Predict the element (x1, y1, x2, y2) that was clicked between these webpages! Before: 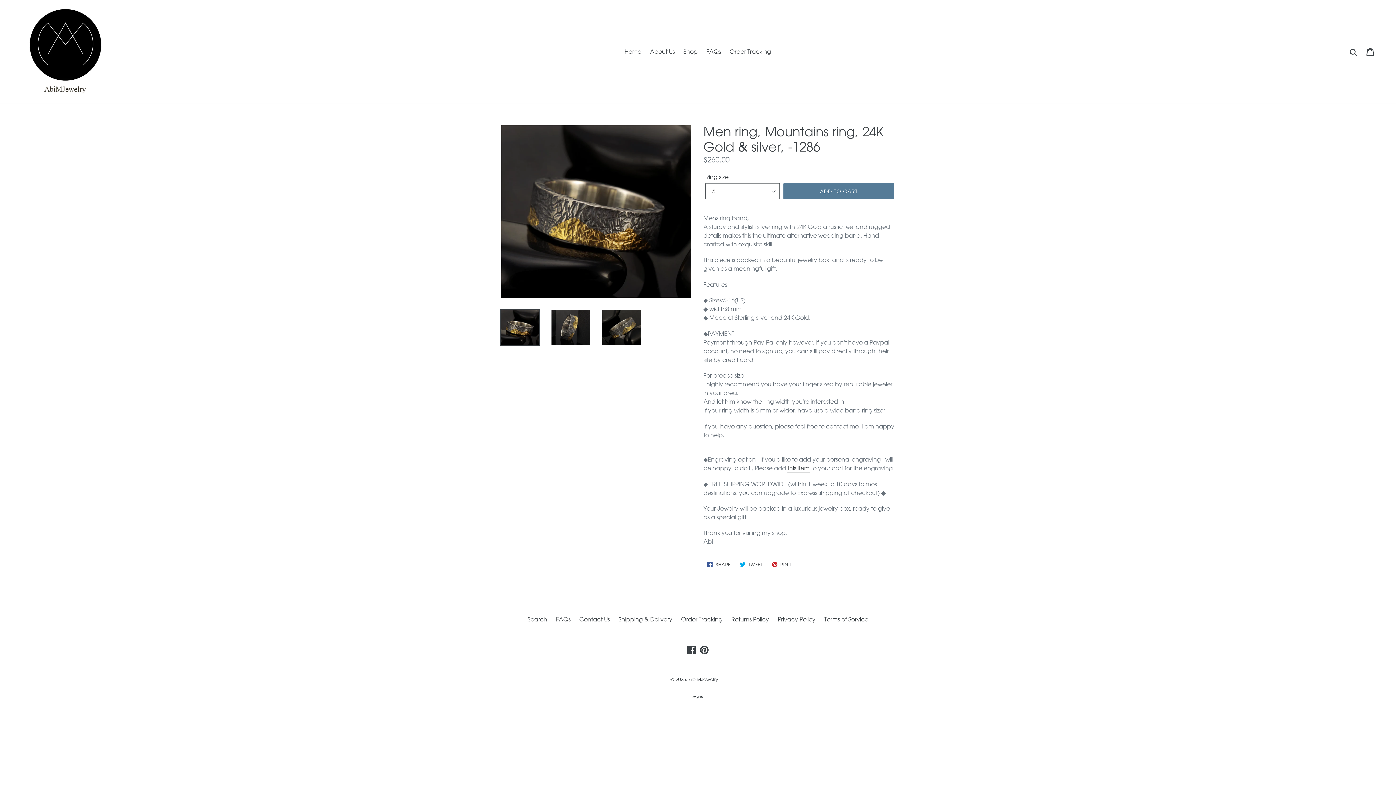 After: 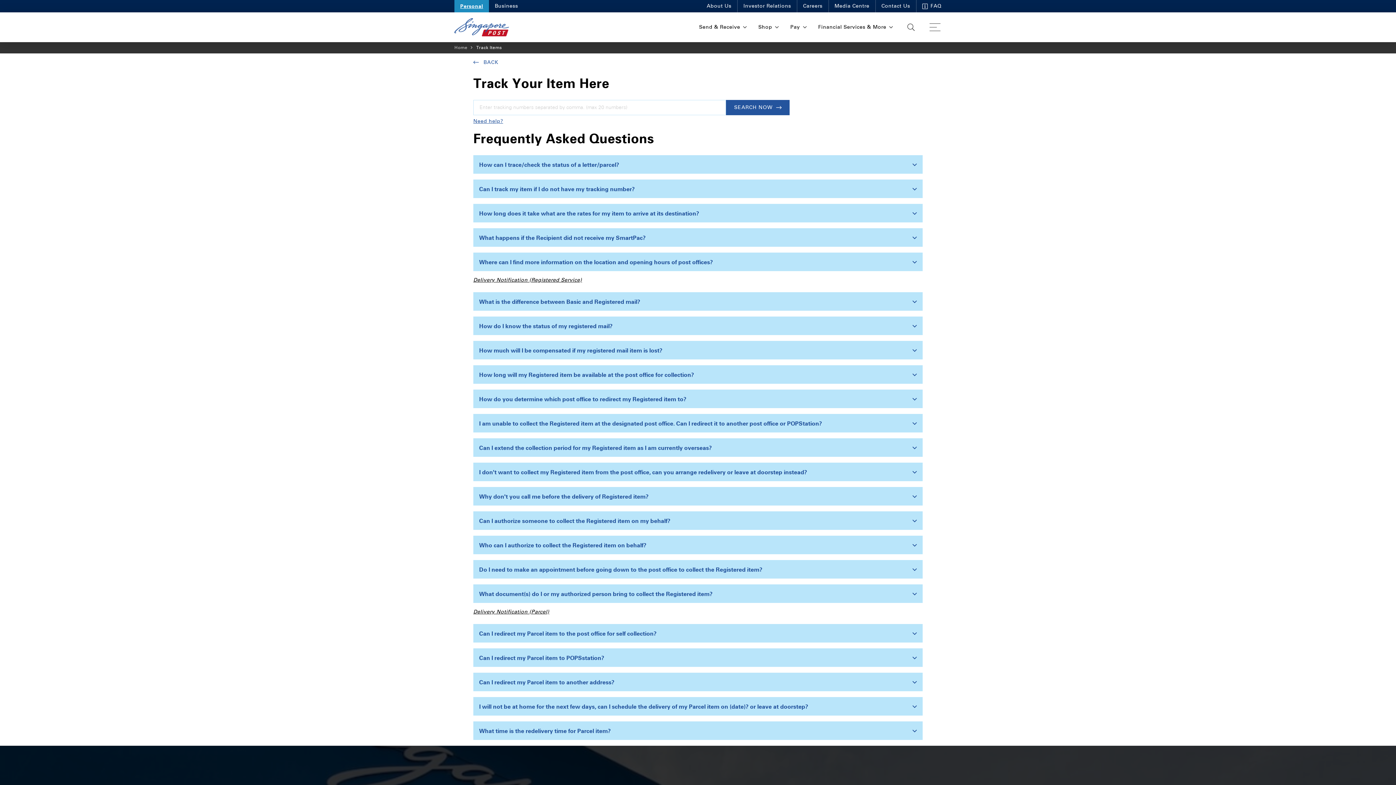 Action: label: Order Tracking bbox: (726, 46, 774, 57)